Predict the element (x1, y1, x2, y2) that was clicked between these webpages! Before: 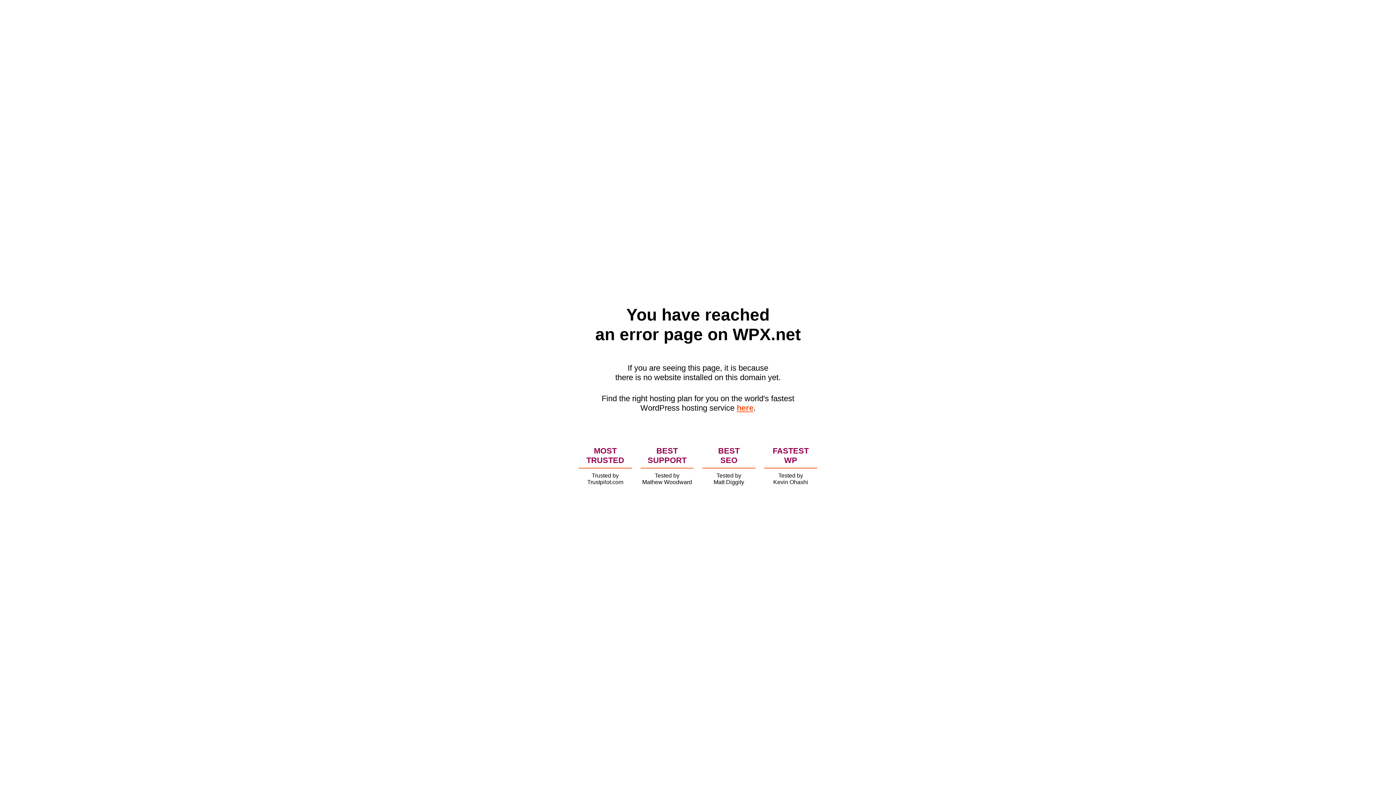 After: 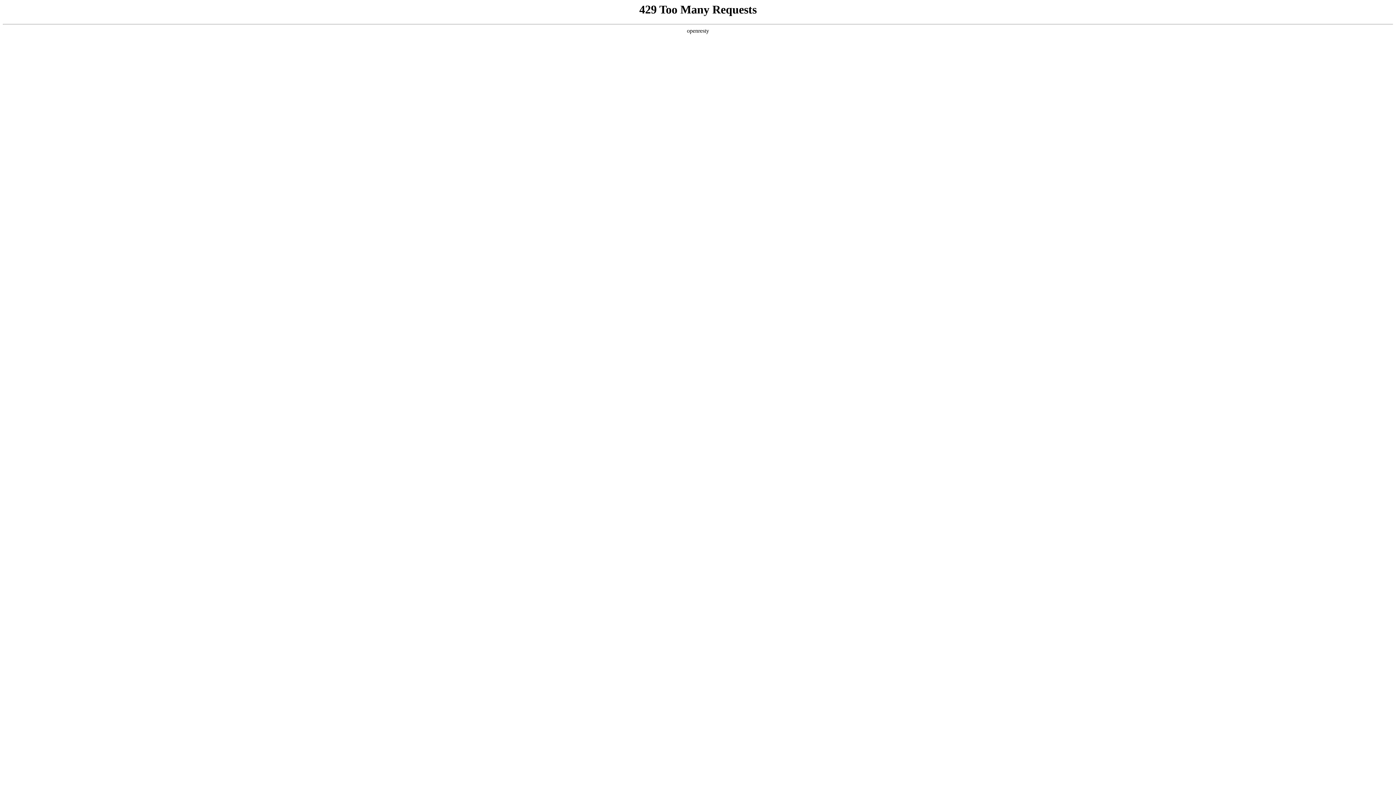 Action: label: here bbox: (736, 403, 753, 412)